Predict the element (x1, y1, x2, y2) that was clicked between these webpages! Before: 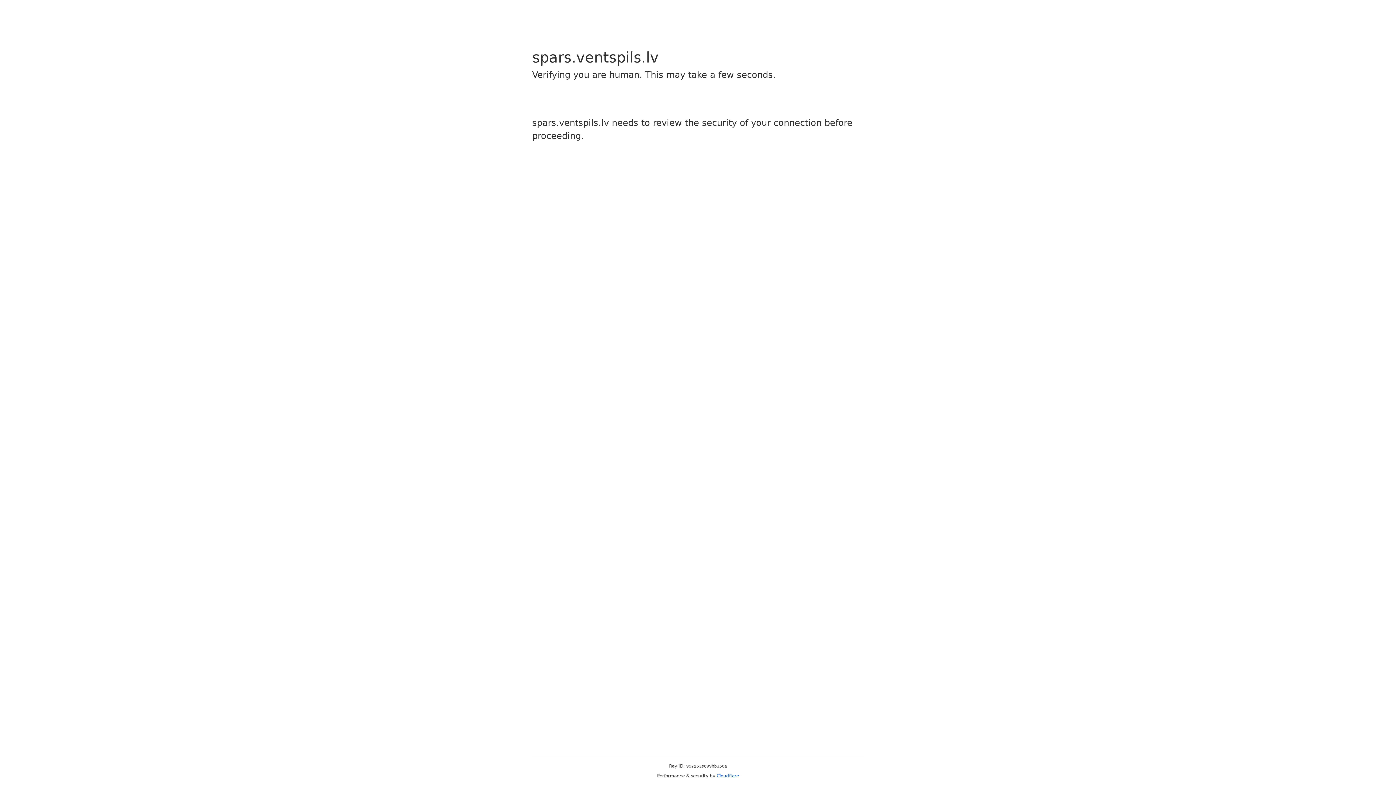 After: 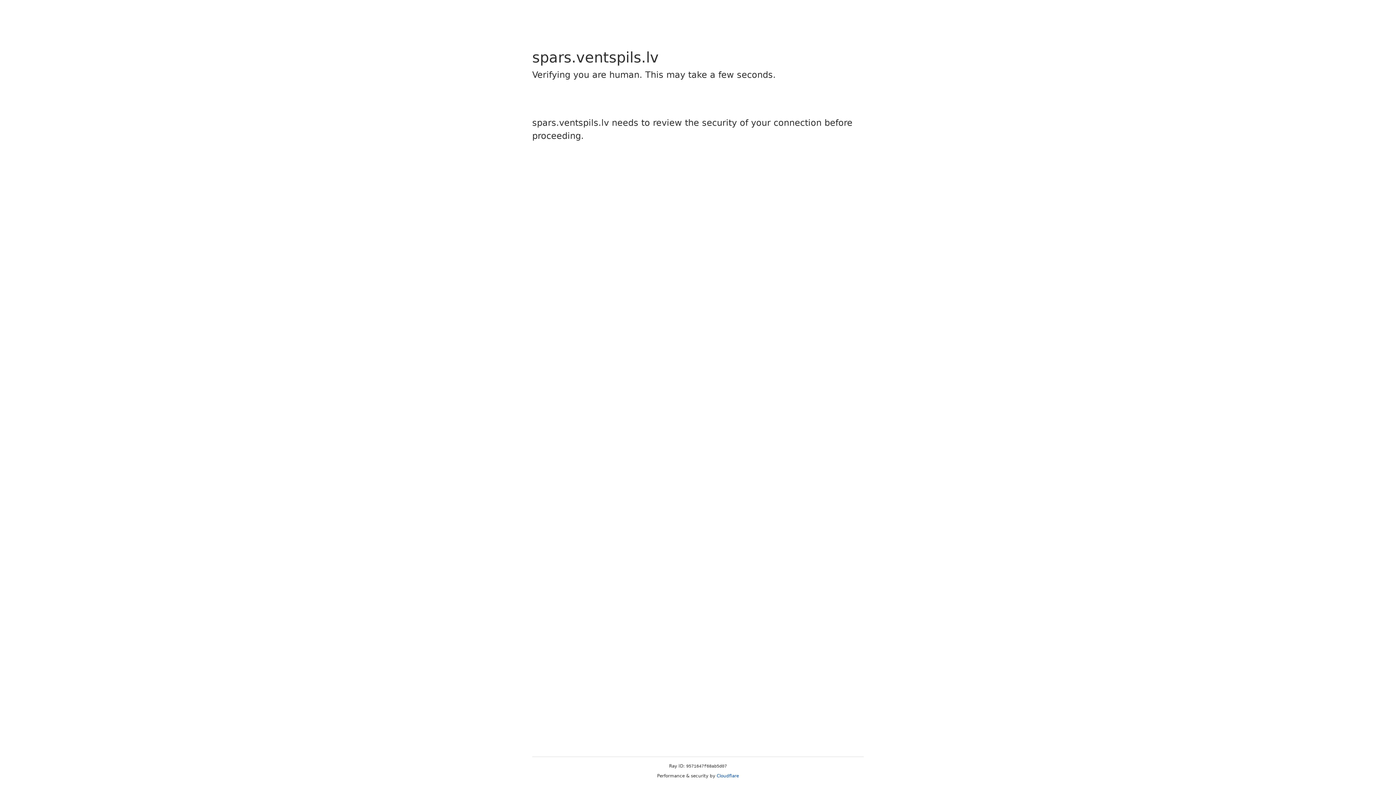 Action: bbox: (716, 773, 739, 778) label: Cloudflare